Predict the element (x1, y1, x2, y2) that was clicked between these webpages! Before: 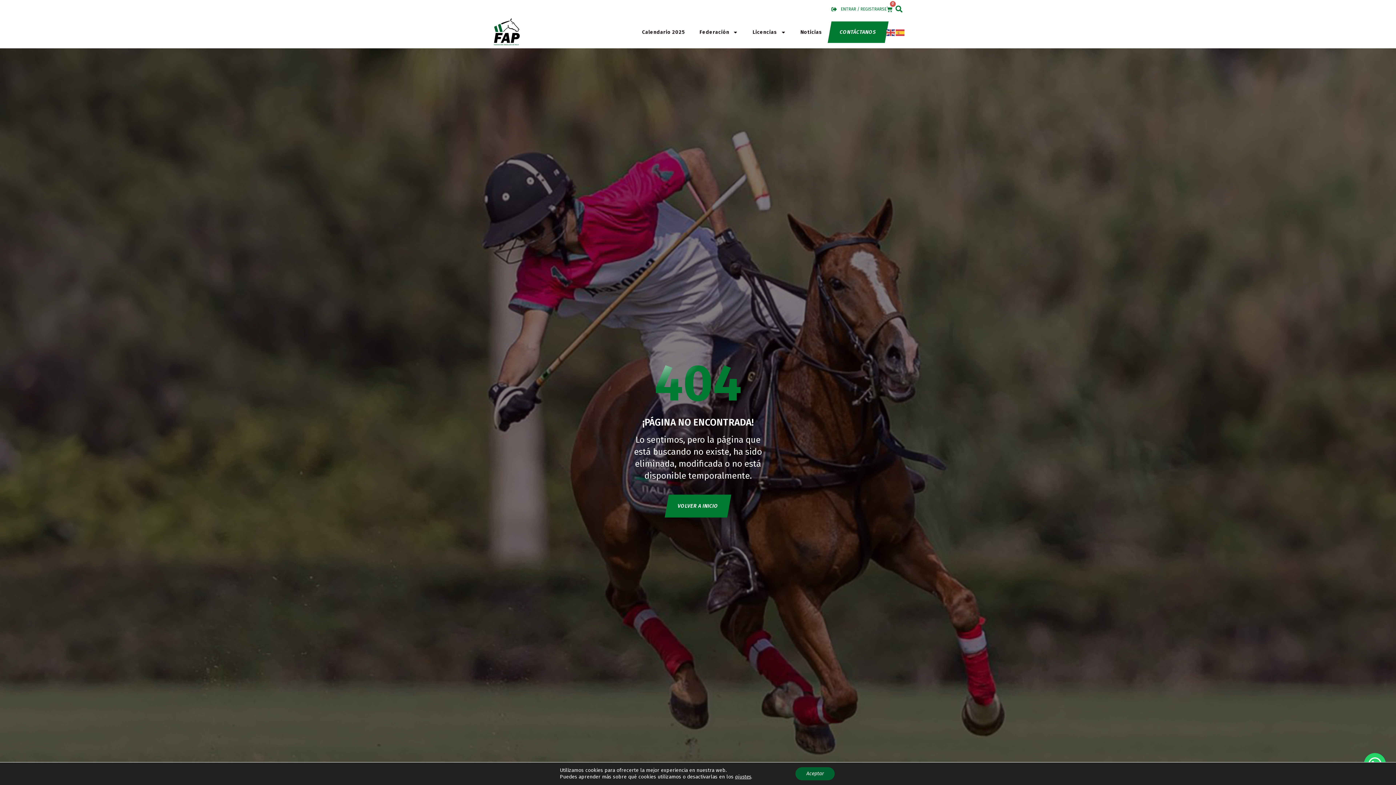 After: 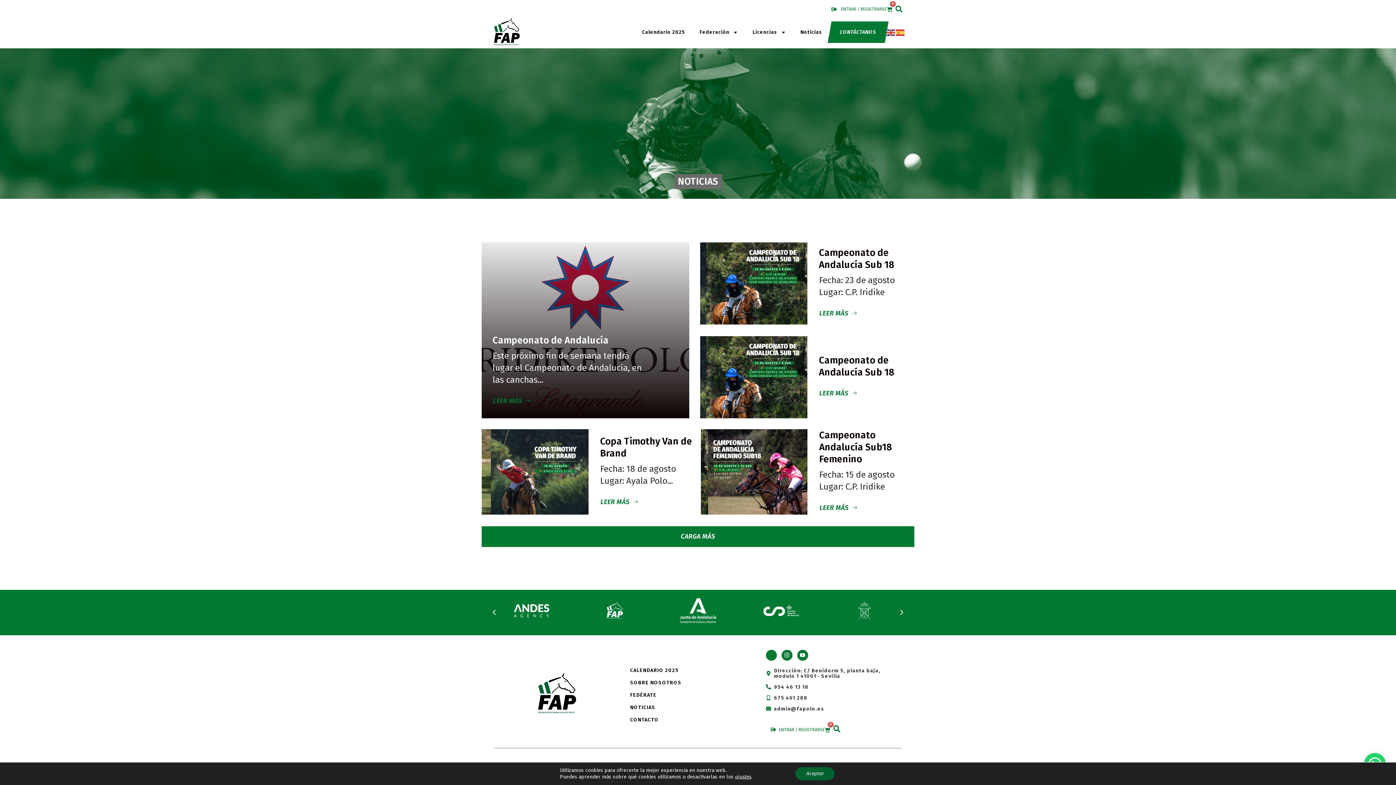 Action: label: Noticias bbox: (793, 24, 829, 40)